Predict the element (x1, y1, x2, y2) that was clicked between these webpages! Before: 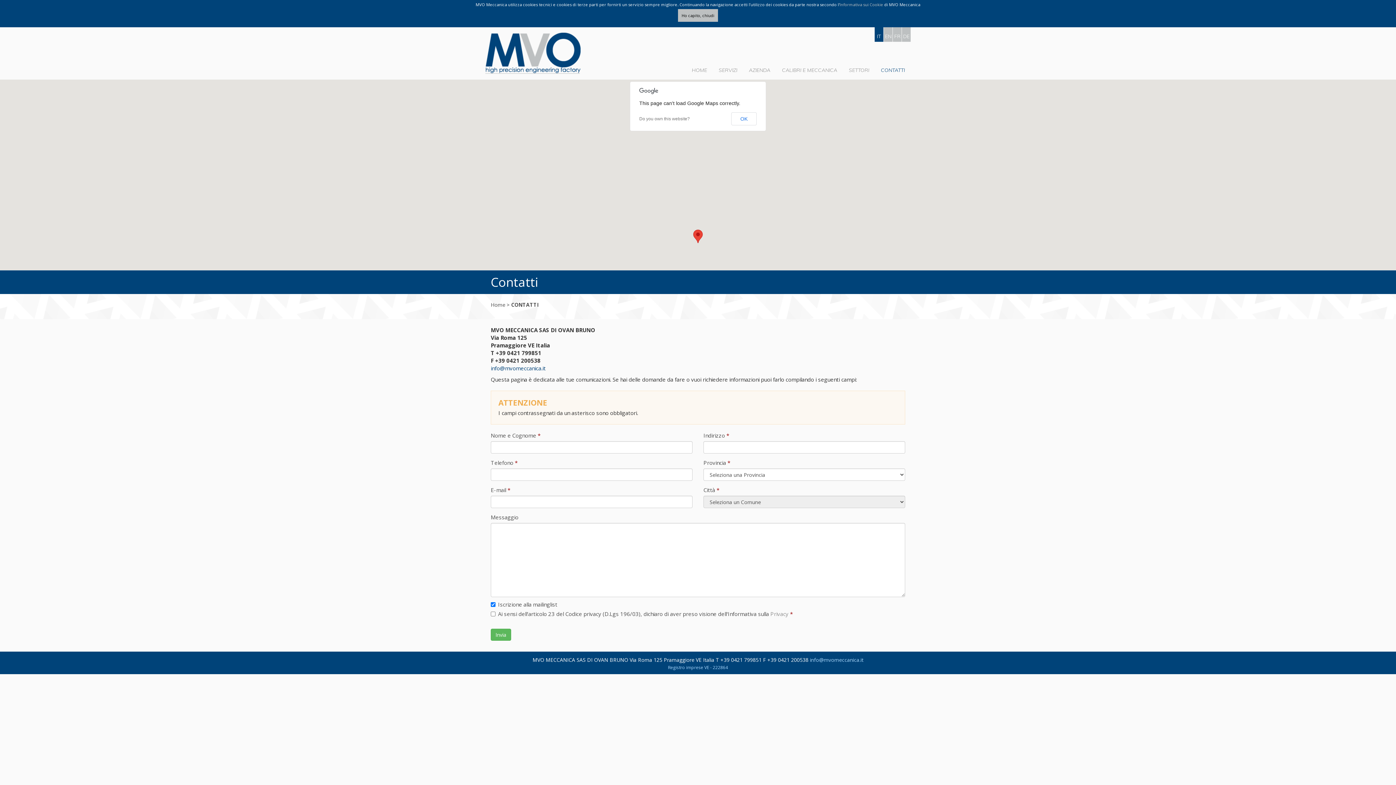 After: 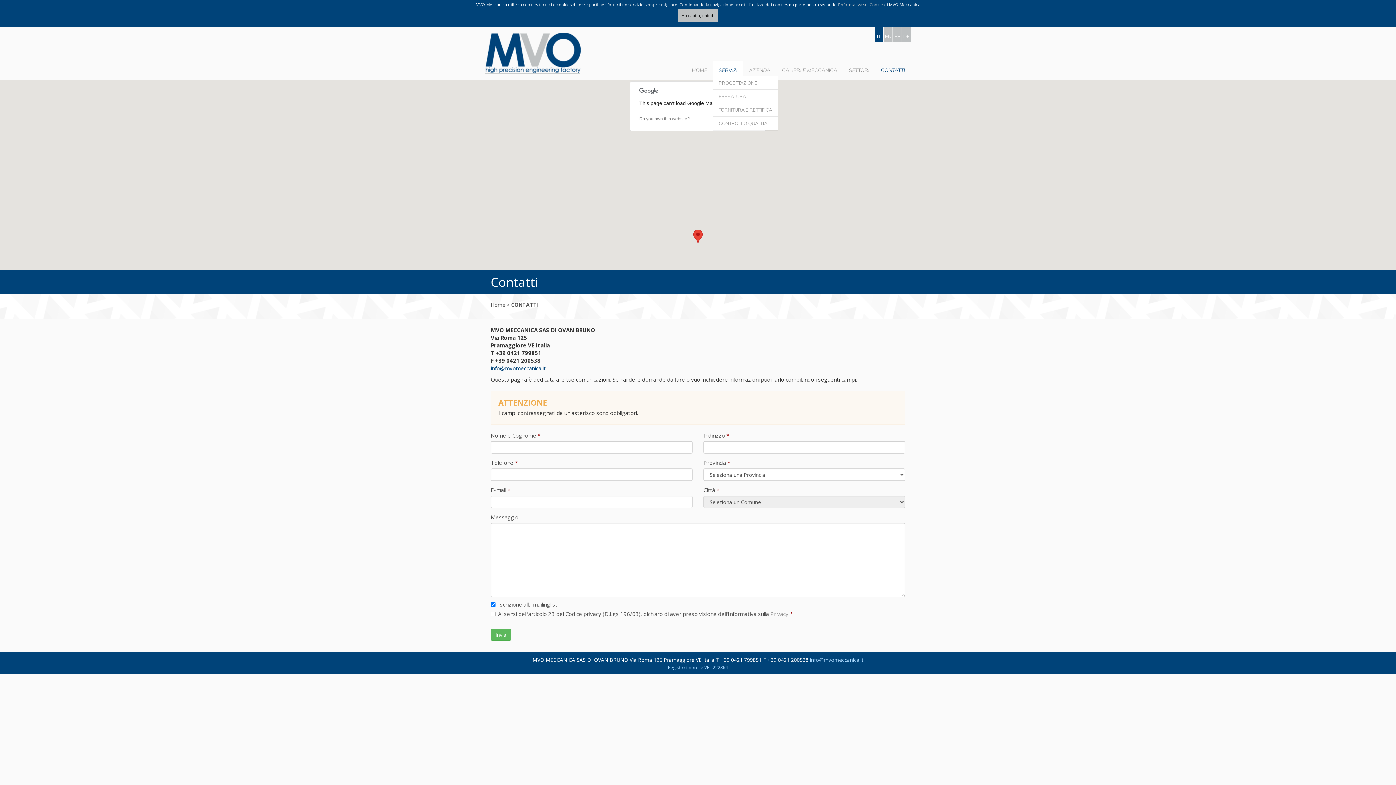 Action: bbox: (713, 60, 743, 79) label: SERVIZI